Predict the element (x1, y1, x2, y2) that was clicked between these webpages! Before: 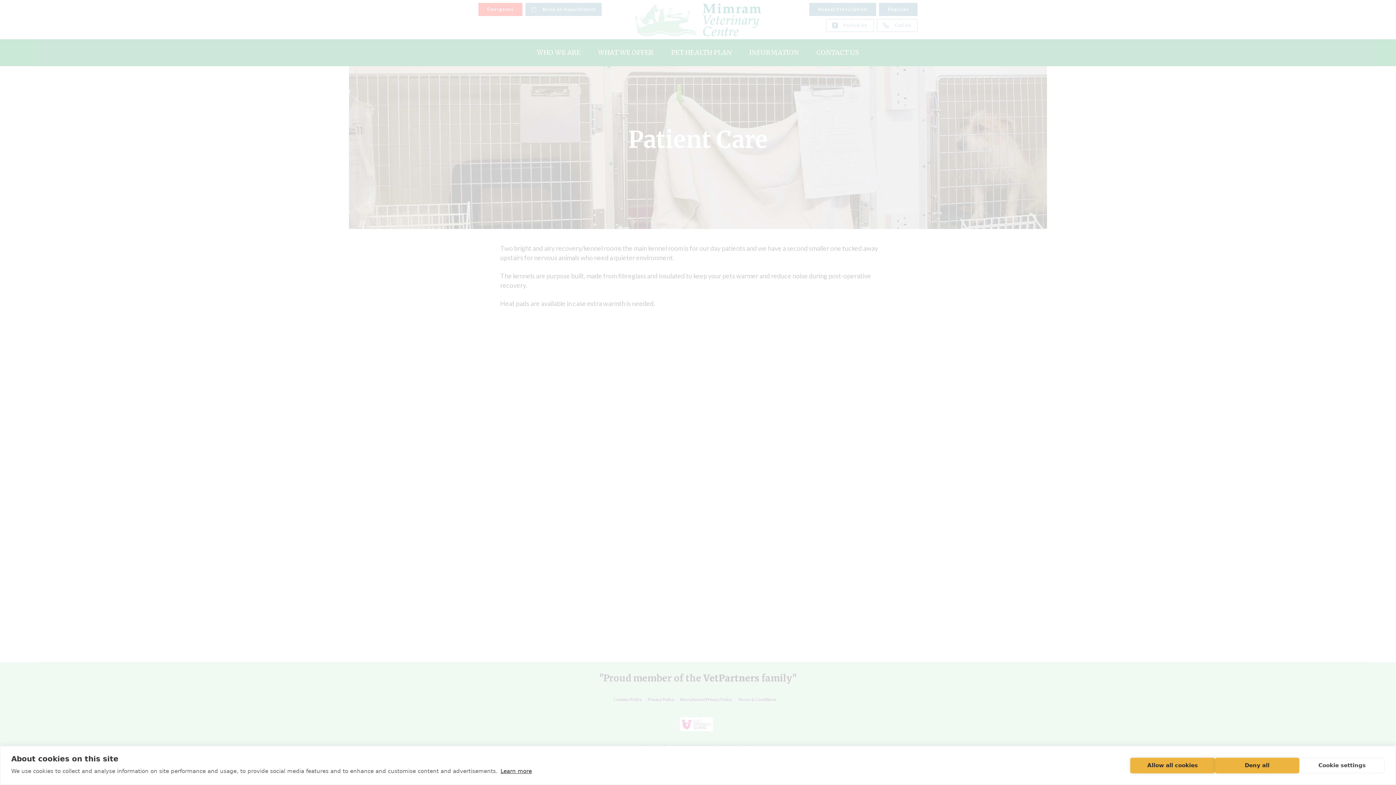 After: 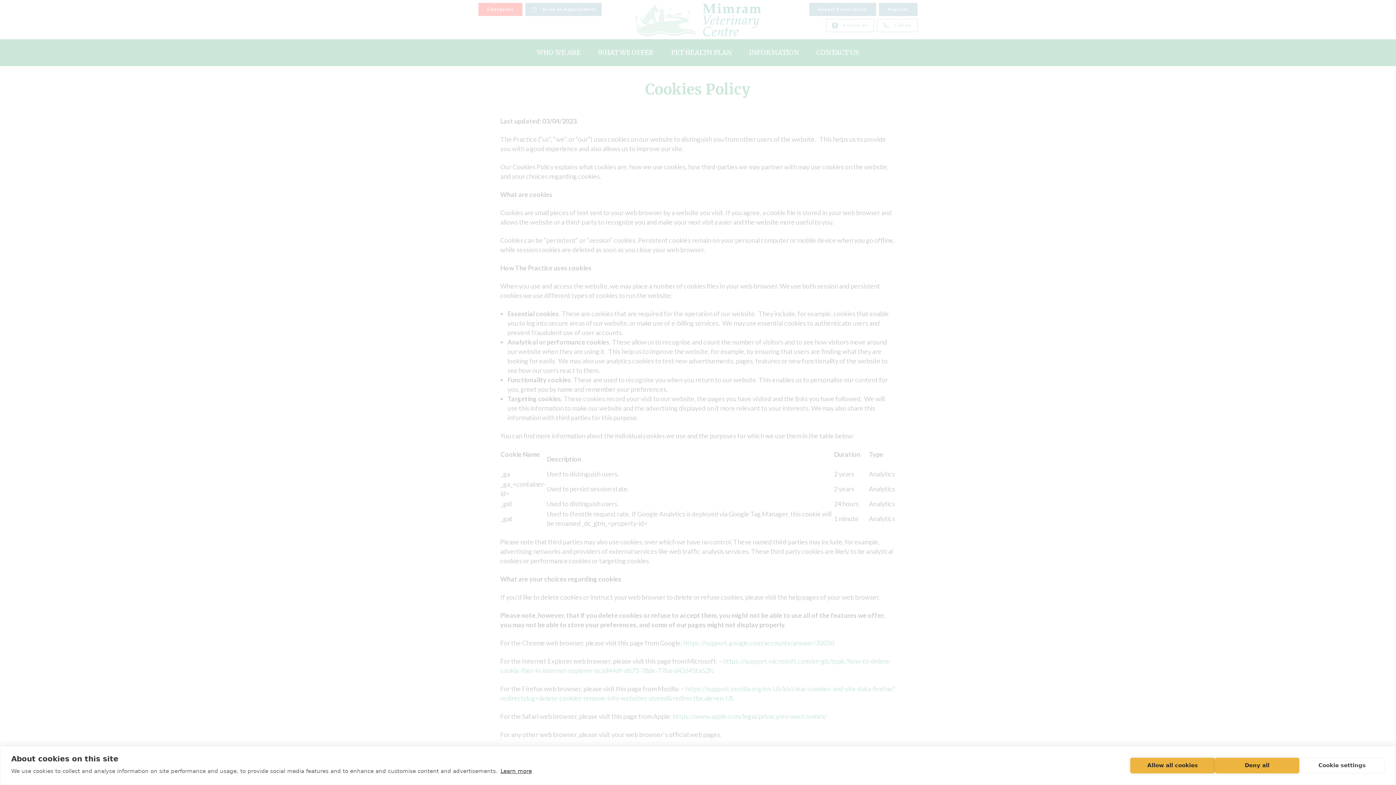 Action: label: Learn more bbox: (500, 768, 532, 774)